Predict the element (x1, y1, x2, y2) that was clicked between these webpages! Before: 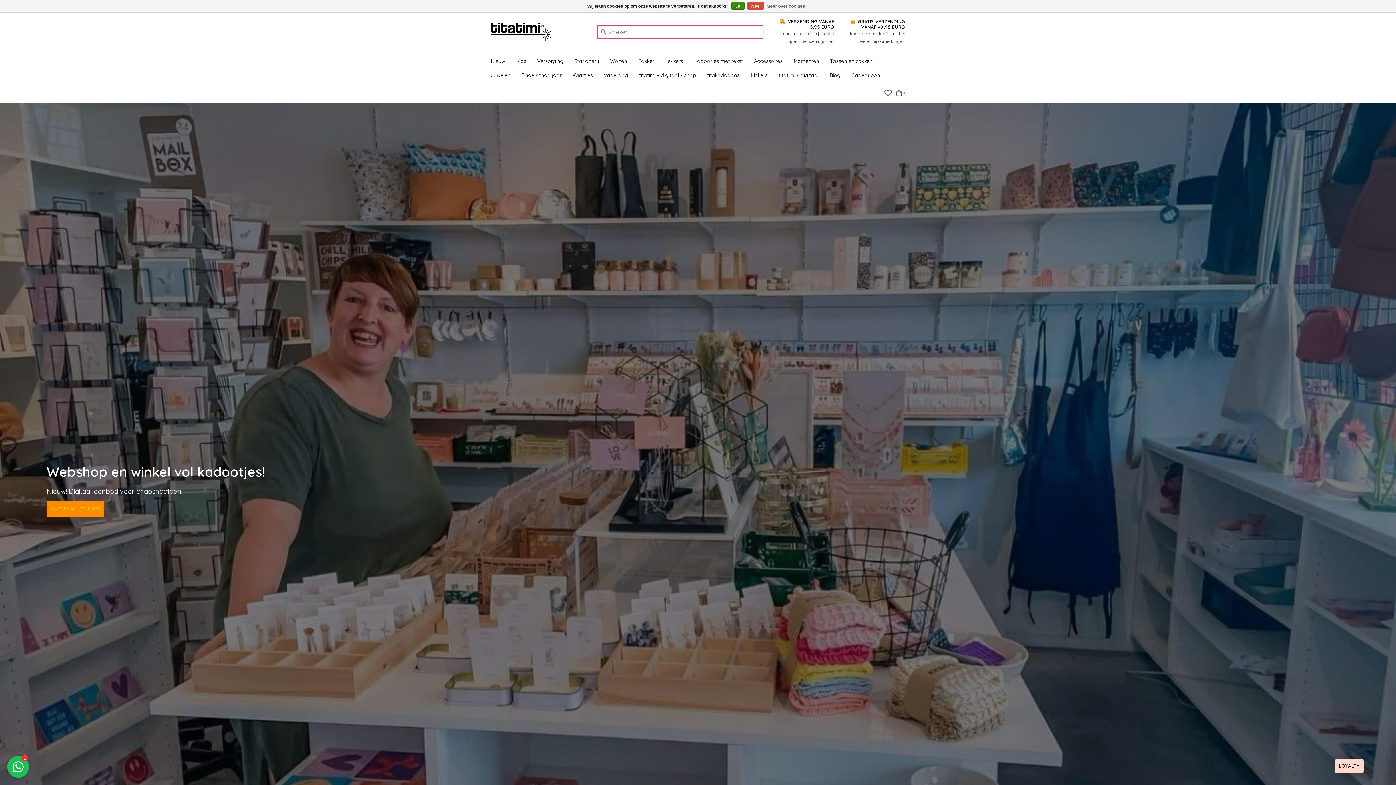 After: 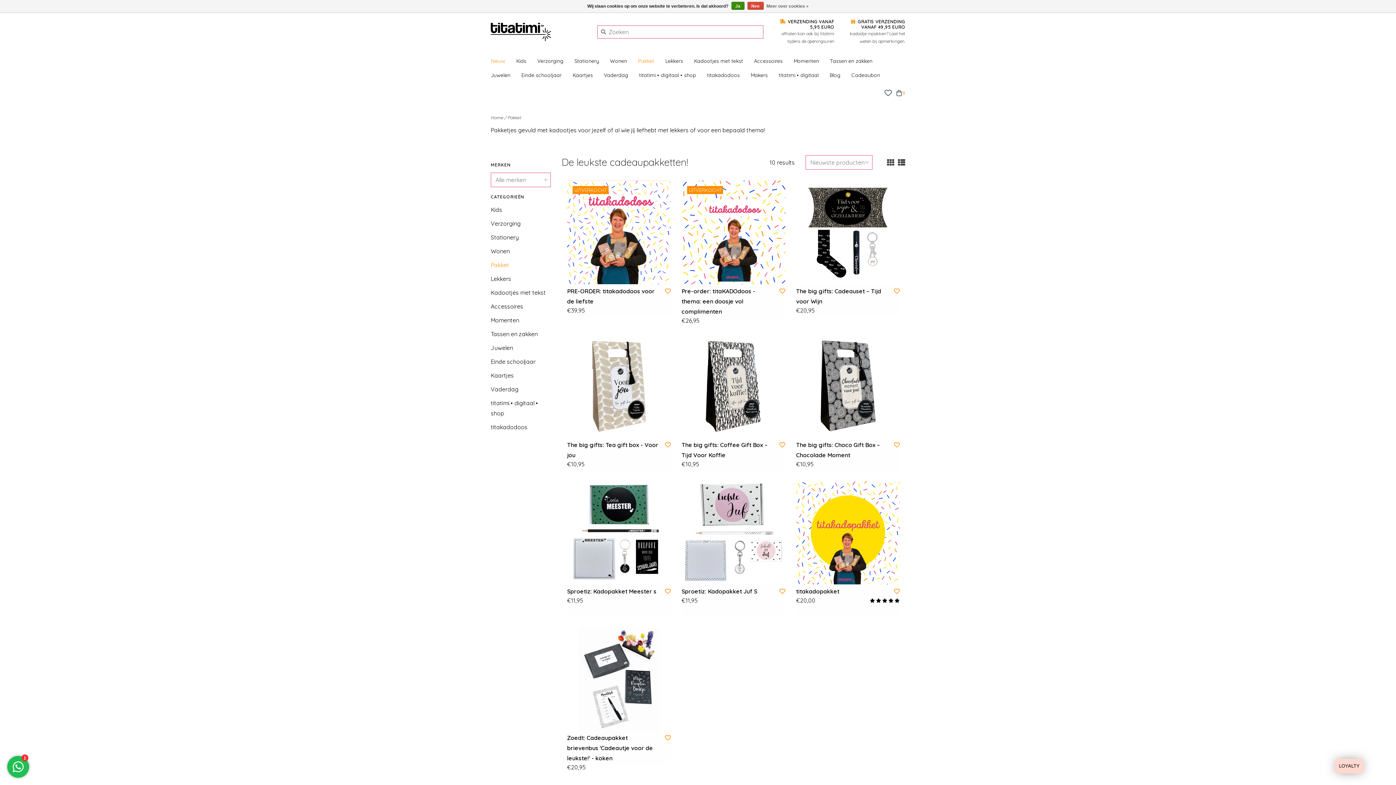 Action: label: Pakket bbox: (638, 56, 658, 70)